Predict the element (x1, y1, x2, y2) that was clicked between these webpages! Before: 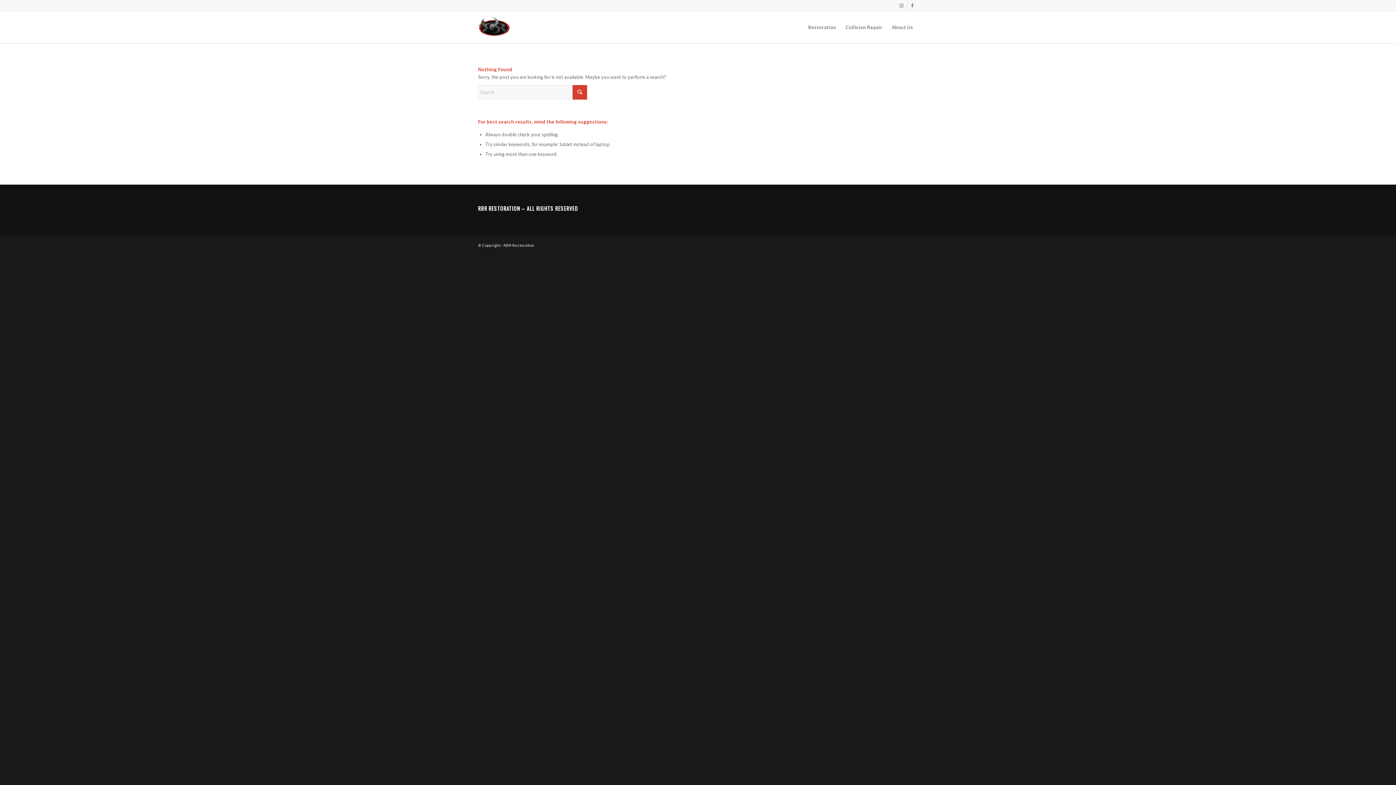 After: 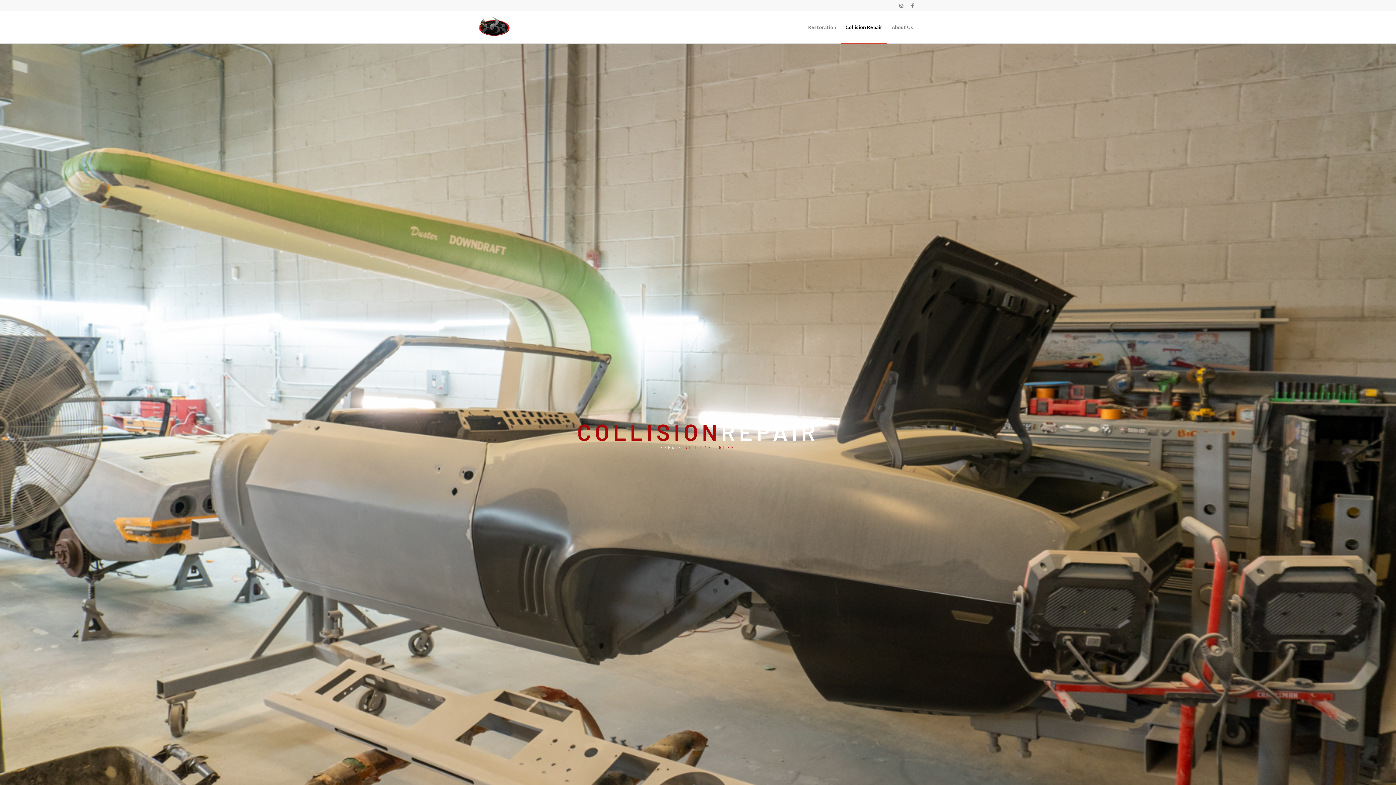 Action: bbox: (841, 11, 887, 43) label: Collision Repair